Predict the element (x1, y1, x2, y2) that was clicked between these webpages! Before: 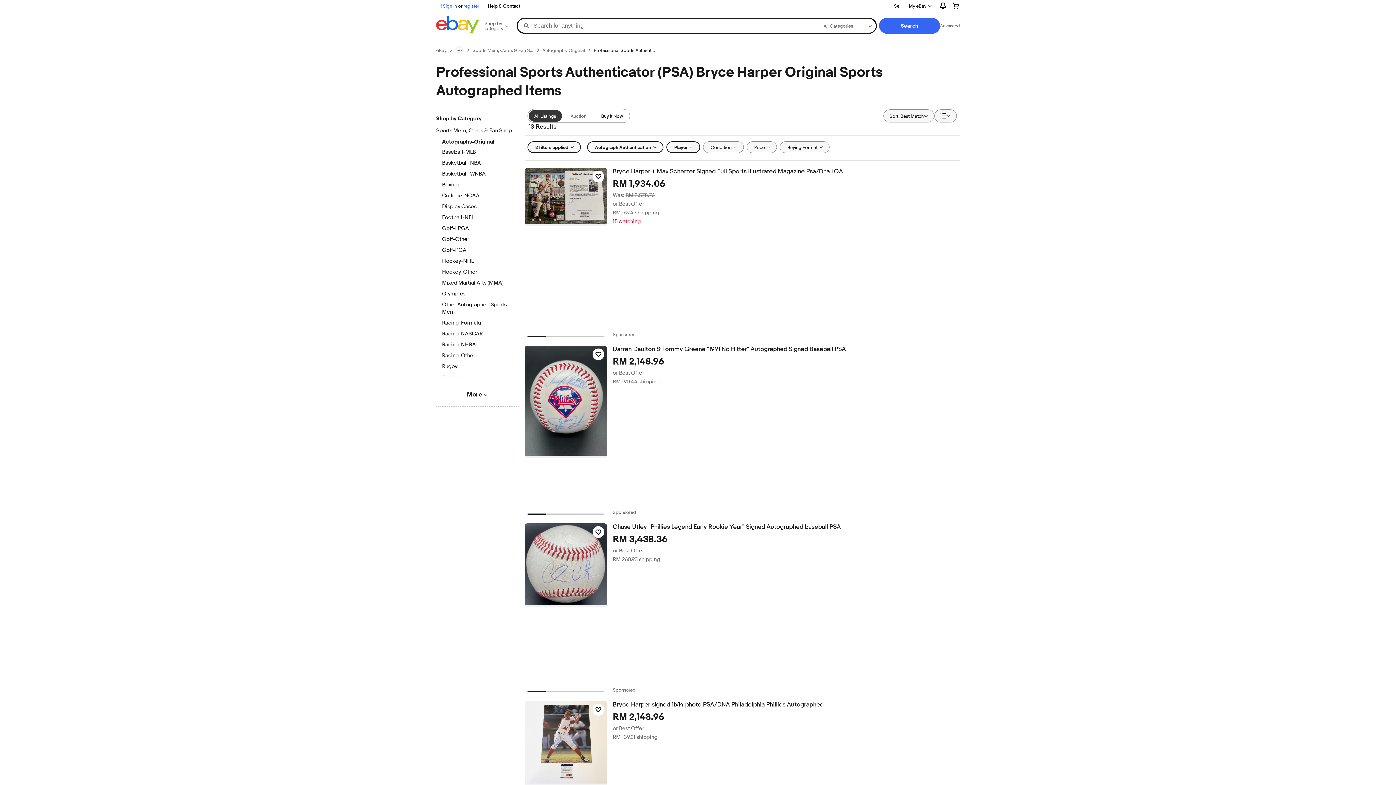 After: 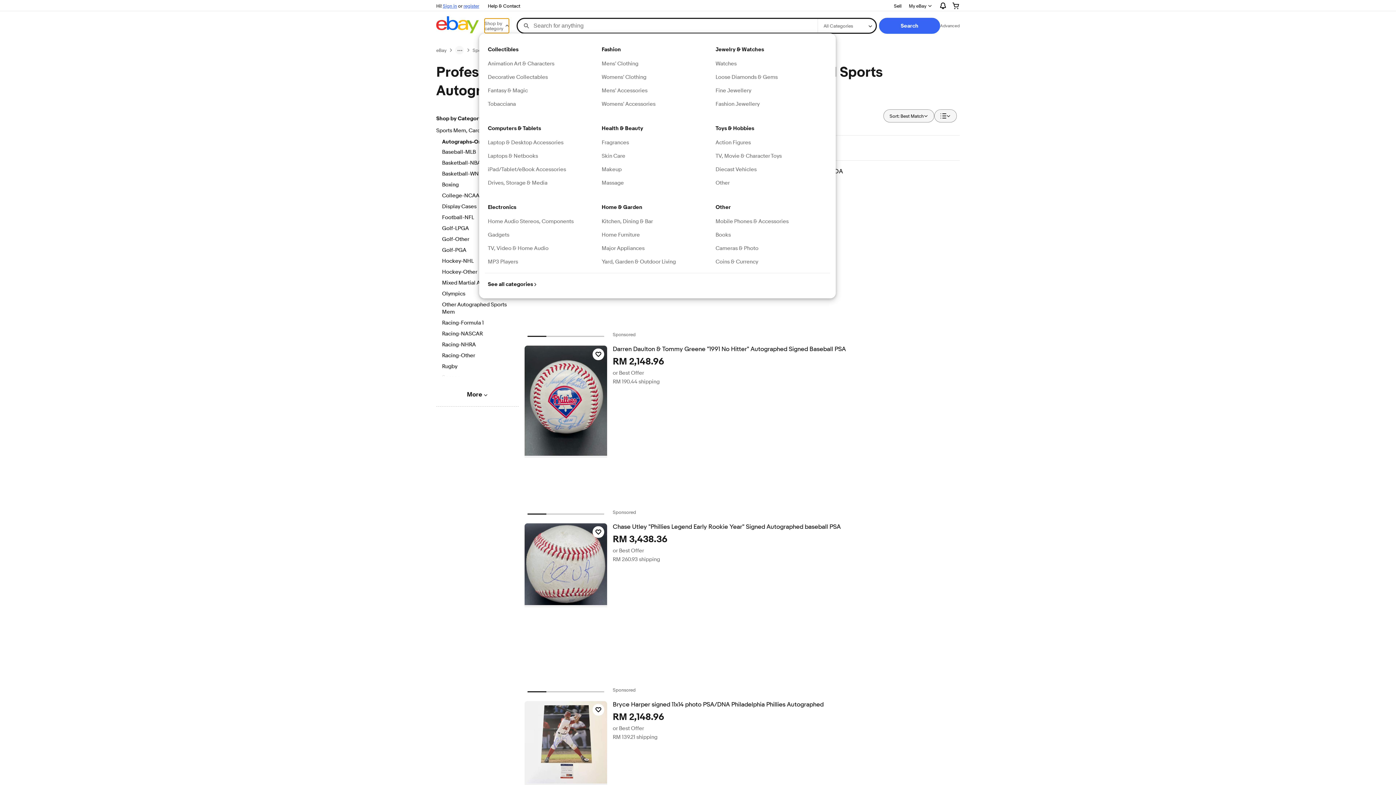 Action: bbox: (484, 18, 509, 33) label: Shop by category